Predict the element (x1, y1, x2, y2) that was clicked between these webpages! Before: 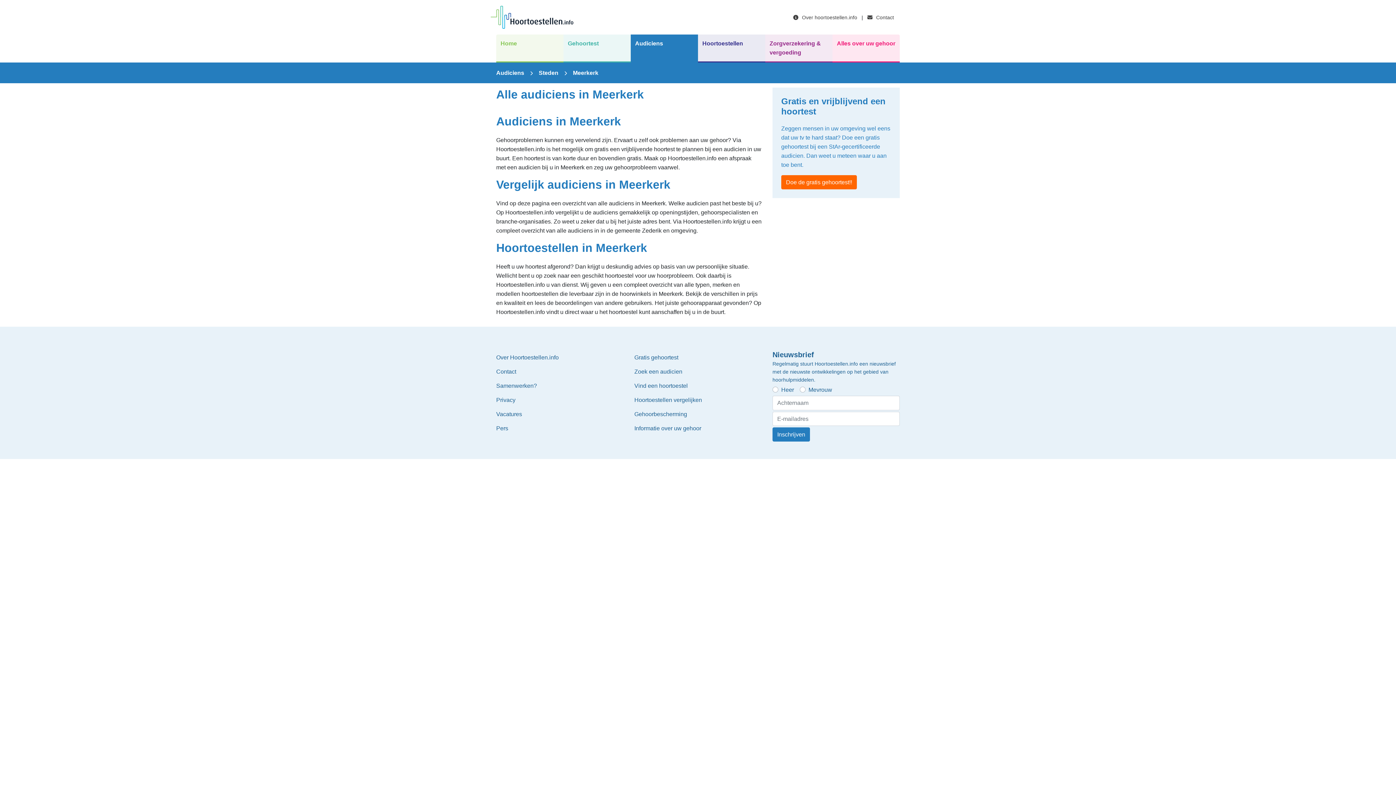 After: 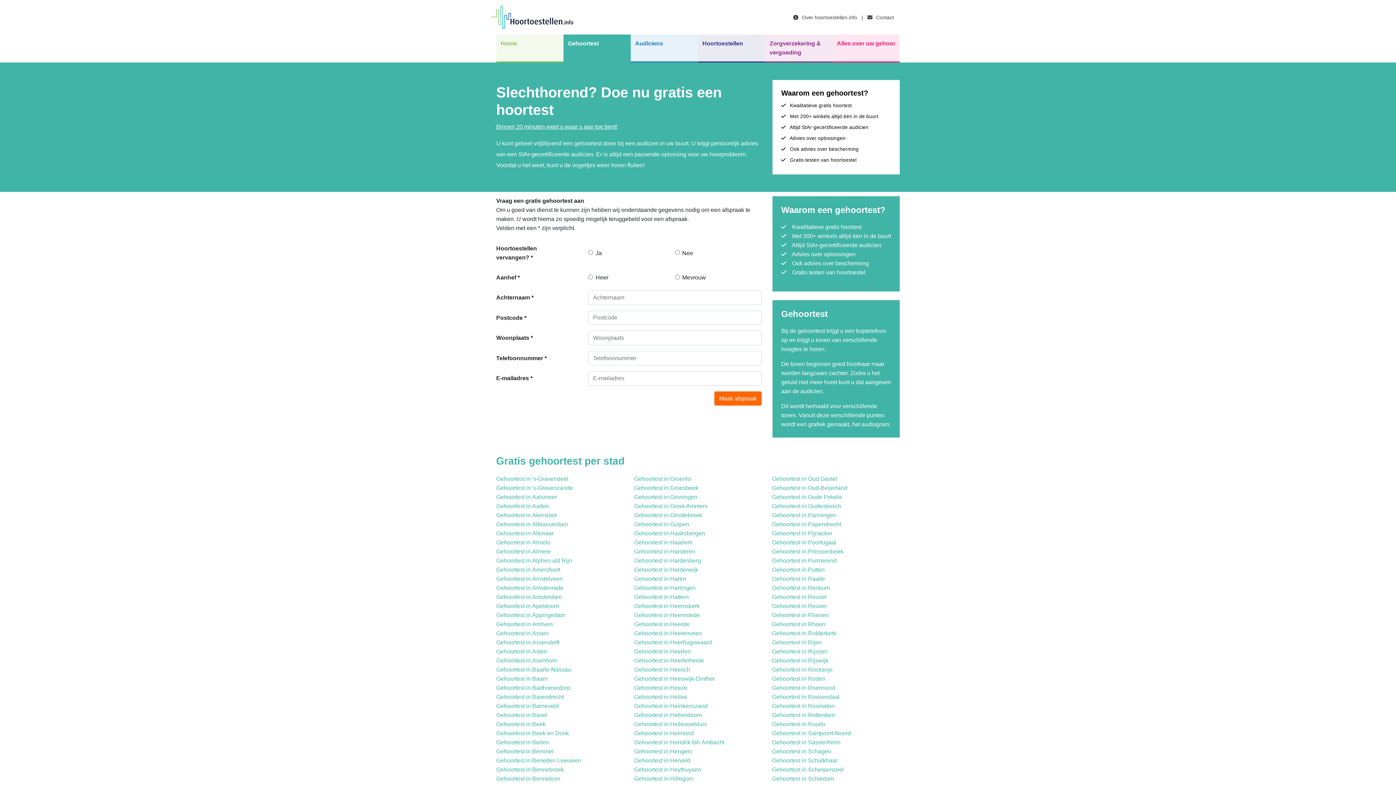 Action: label: Doe de gratis gehoortest!! bbox: (781, 175, 857, 189)